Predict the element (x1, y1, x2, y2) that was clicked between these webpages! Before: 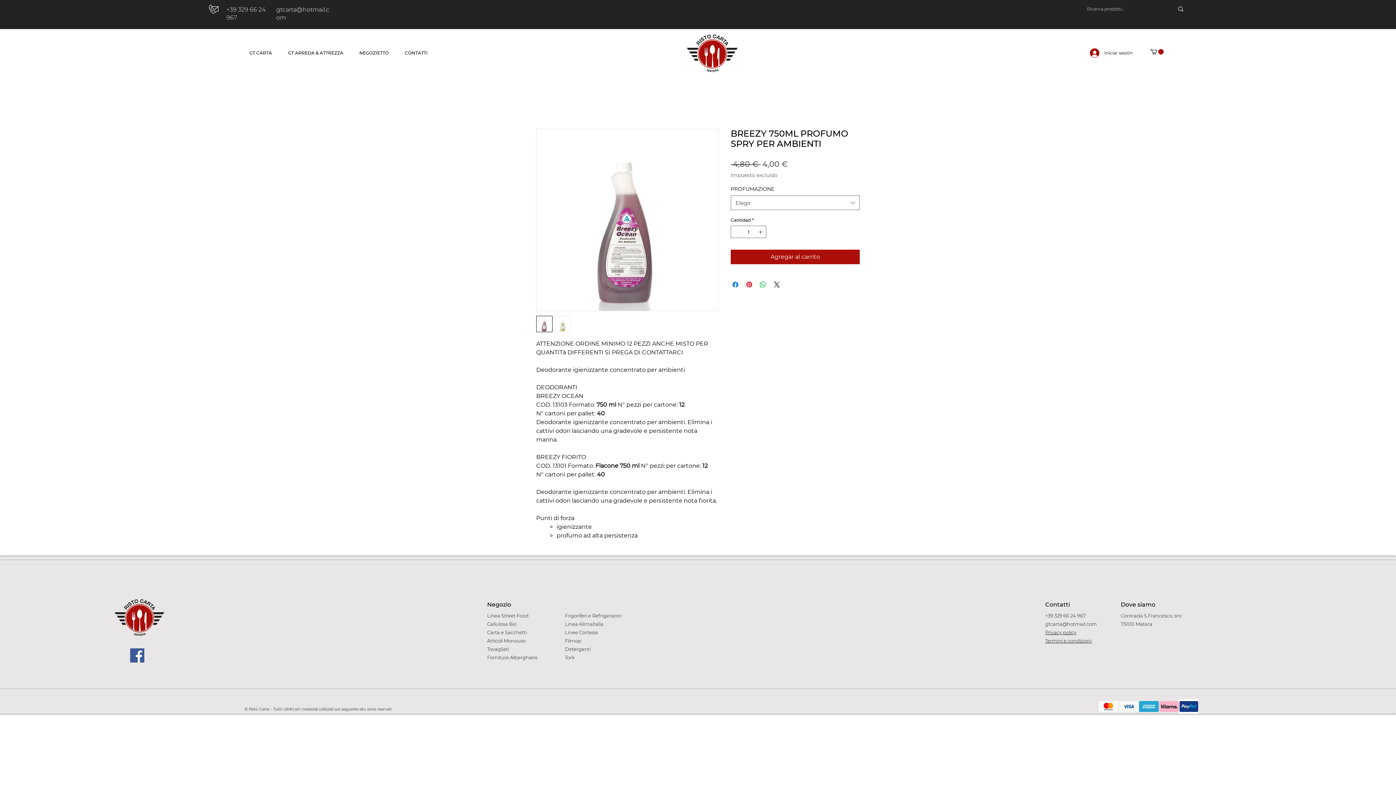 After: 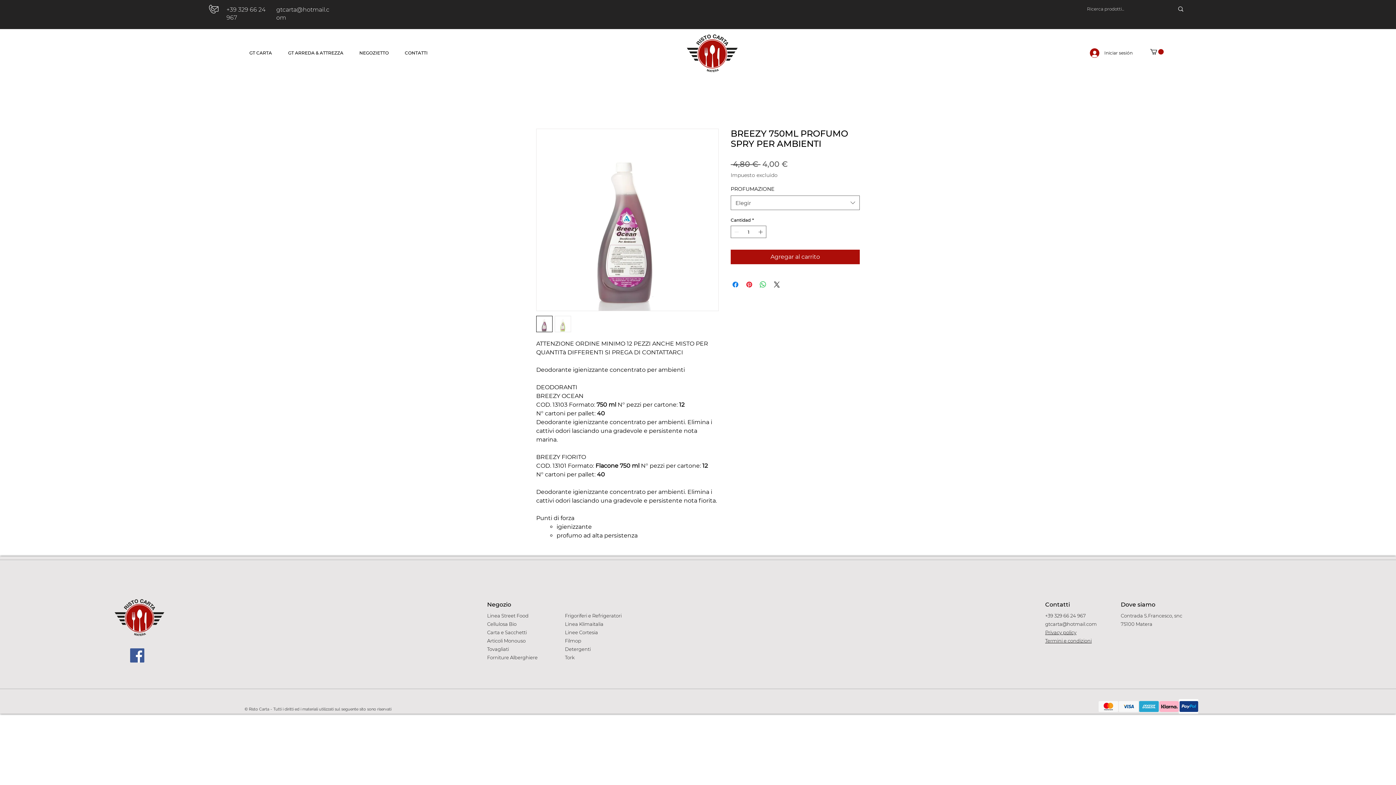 Action: bbox: (1045, 621, 1097, 627) label: gtcarta@hotmail.com